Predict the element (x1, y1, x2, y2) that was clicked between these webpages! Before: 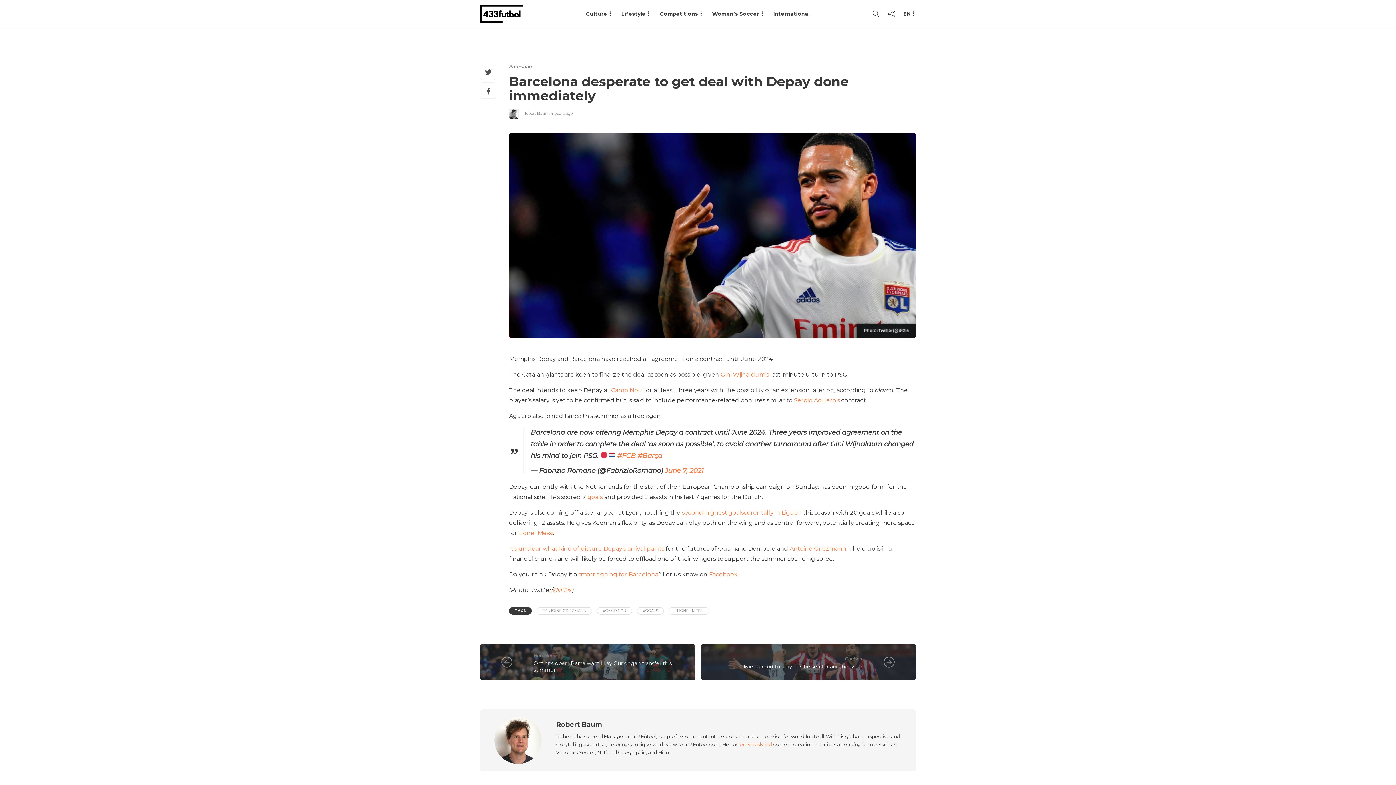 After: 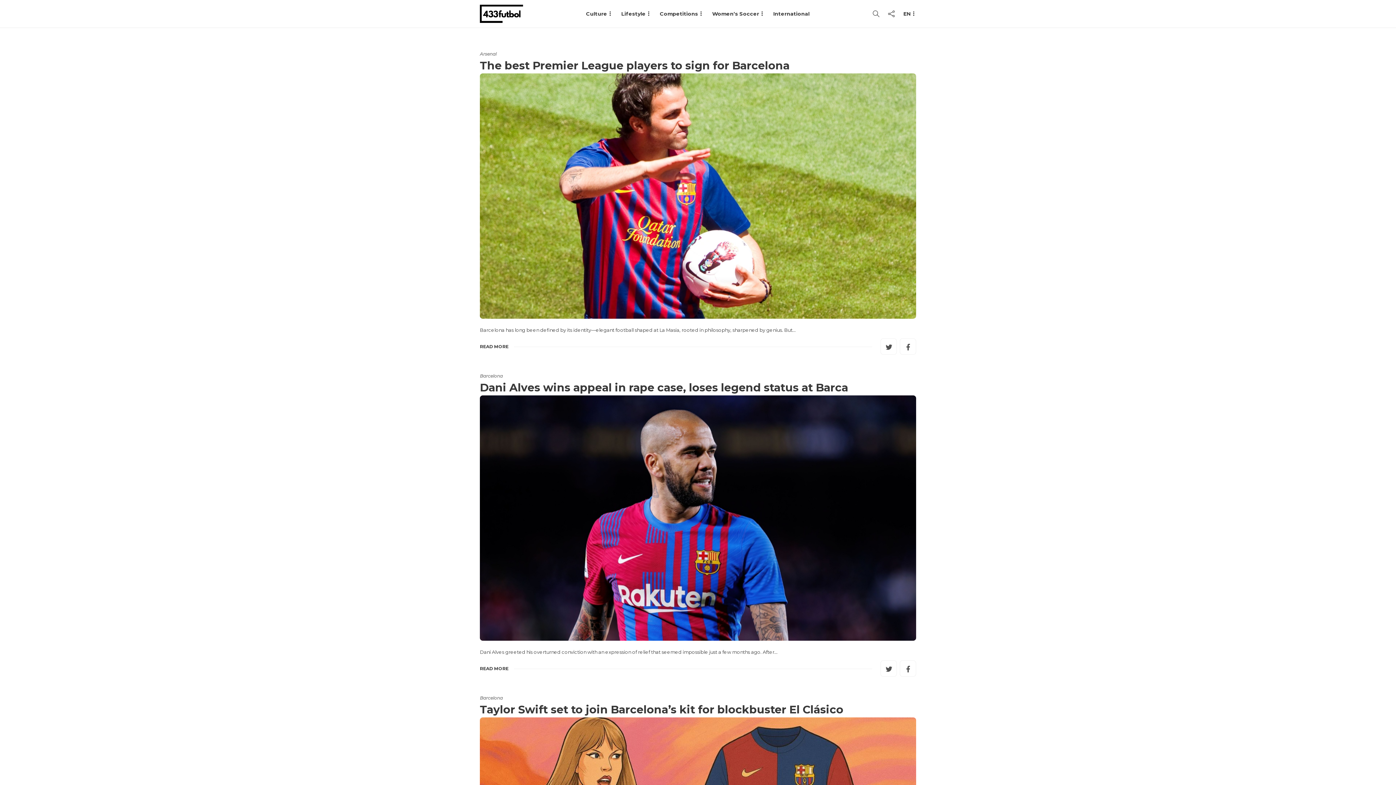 Action: bbox: (597, 607, 632, 614) label: #CAMP NOU